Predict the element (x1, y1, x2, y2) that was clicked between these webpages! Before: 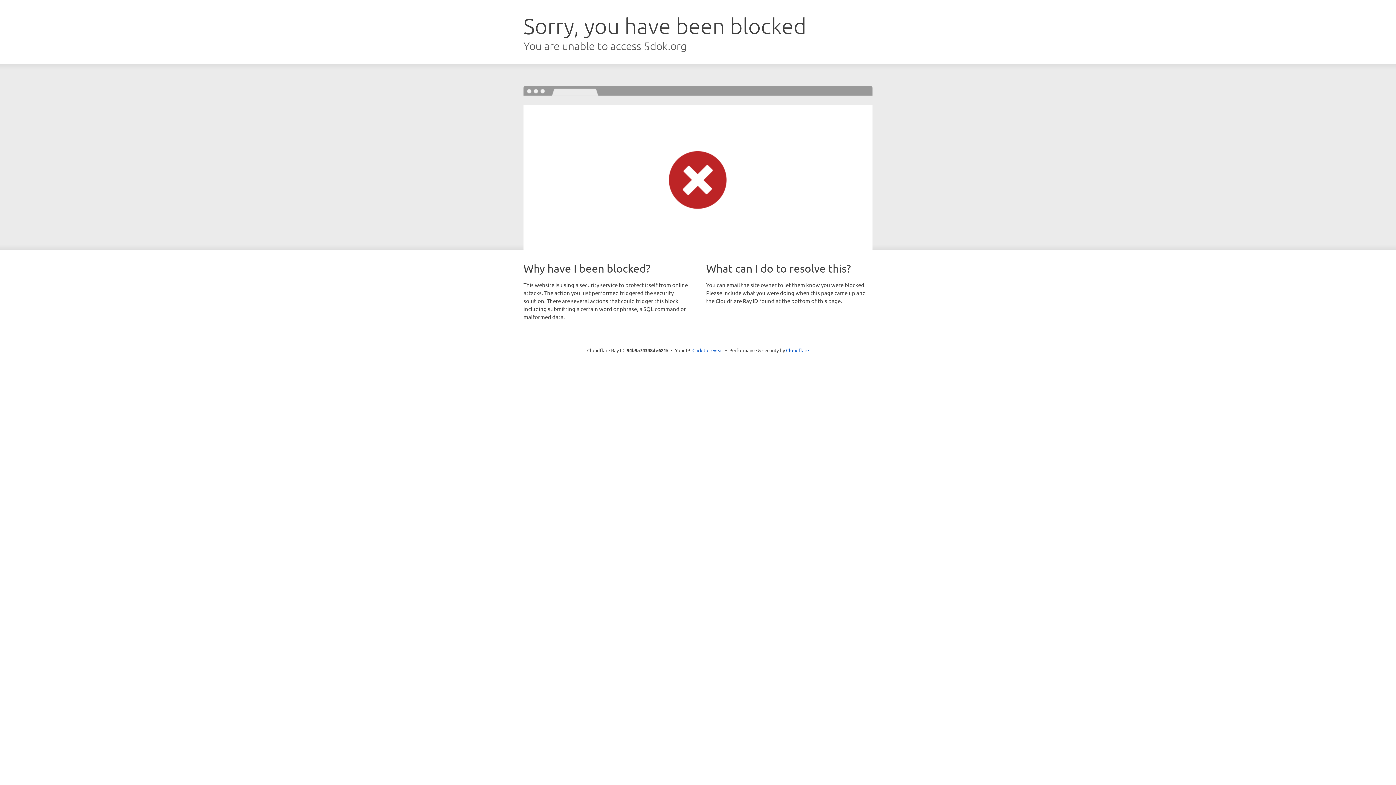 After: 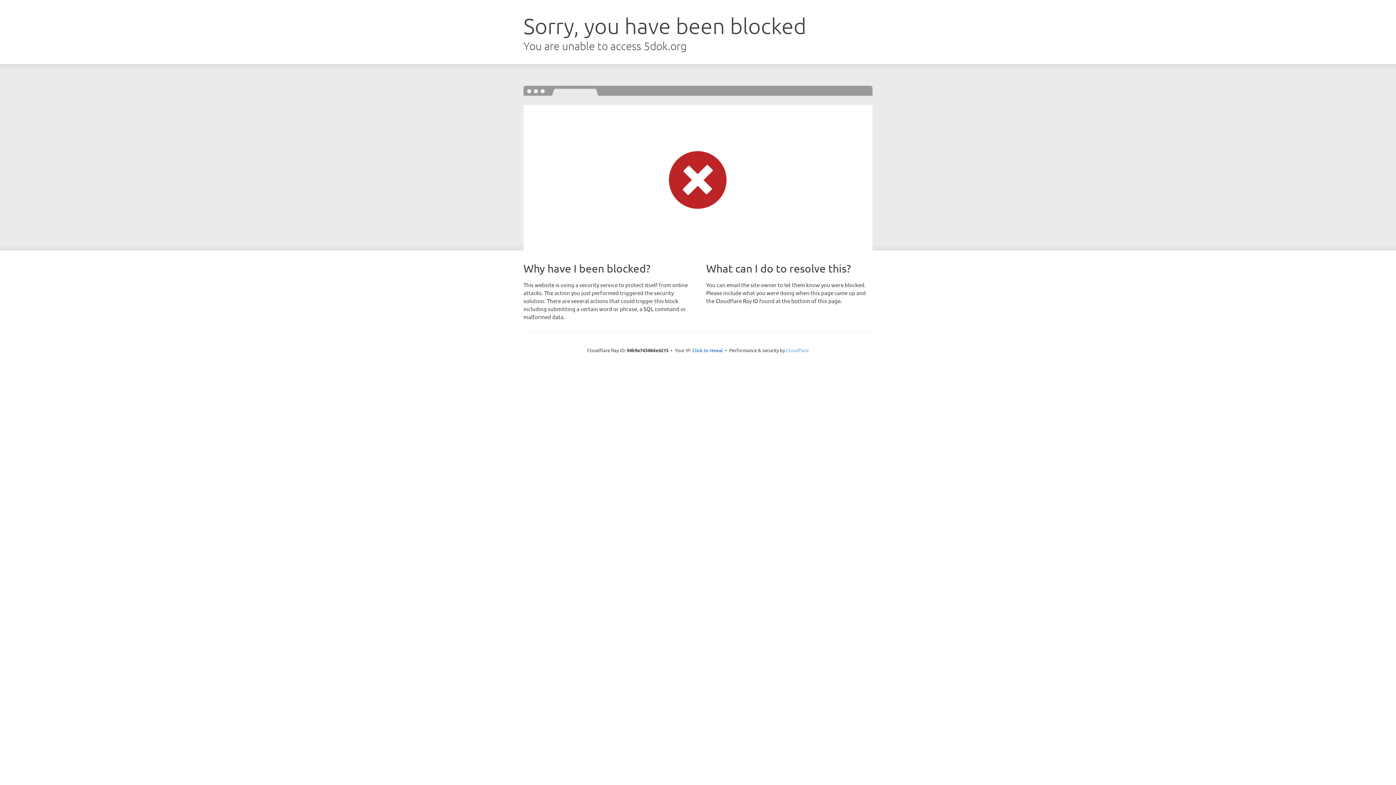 Action: bbox: (786, 347, 809, 353) label: Cloudflare